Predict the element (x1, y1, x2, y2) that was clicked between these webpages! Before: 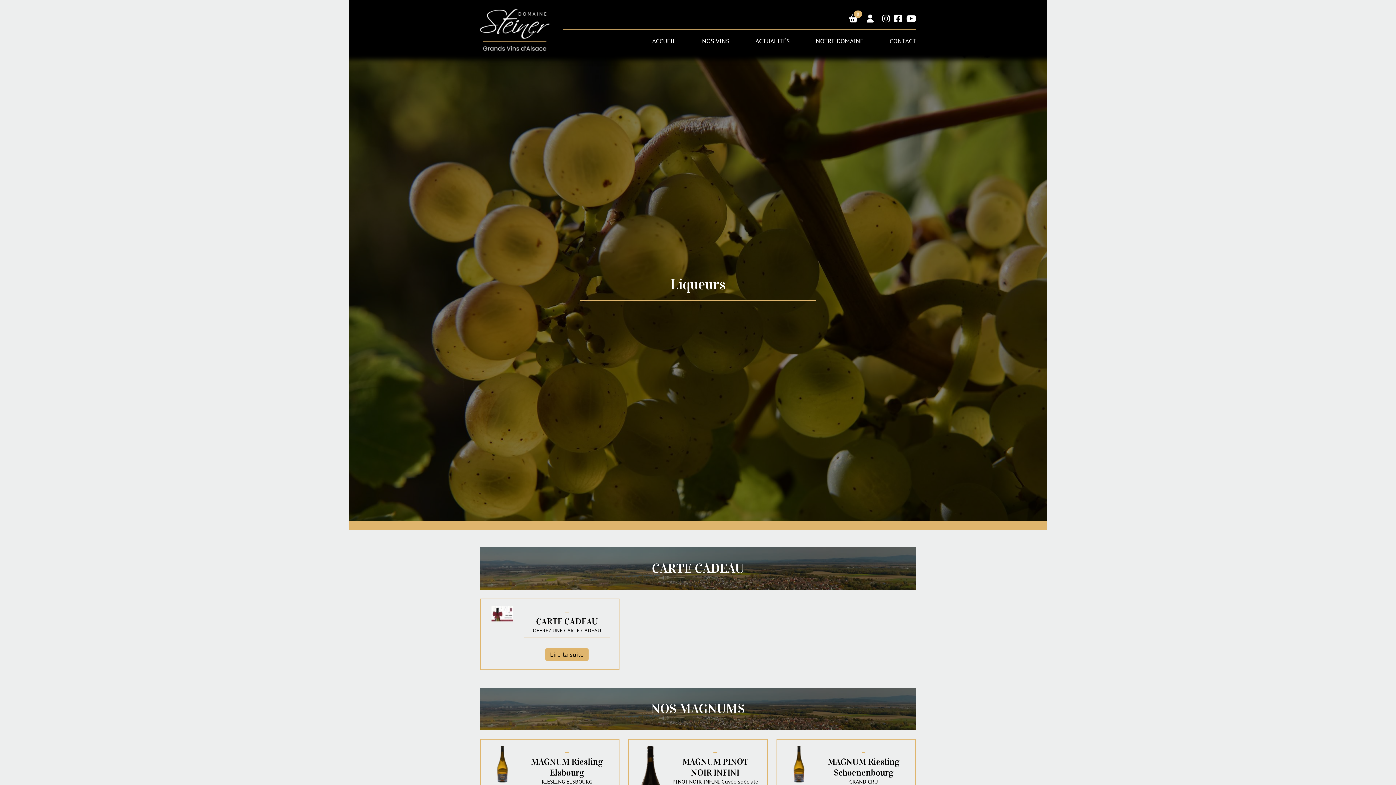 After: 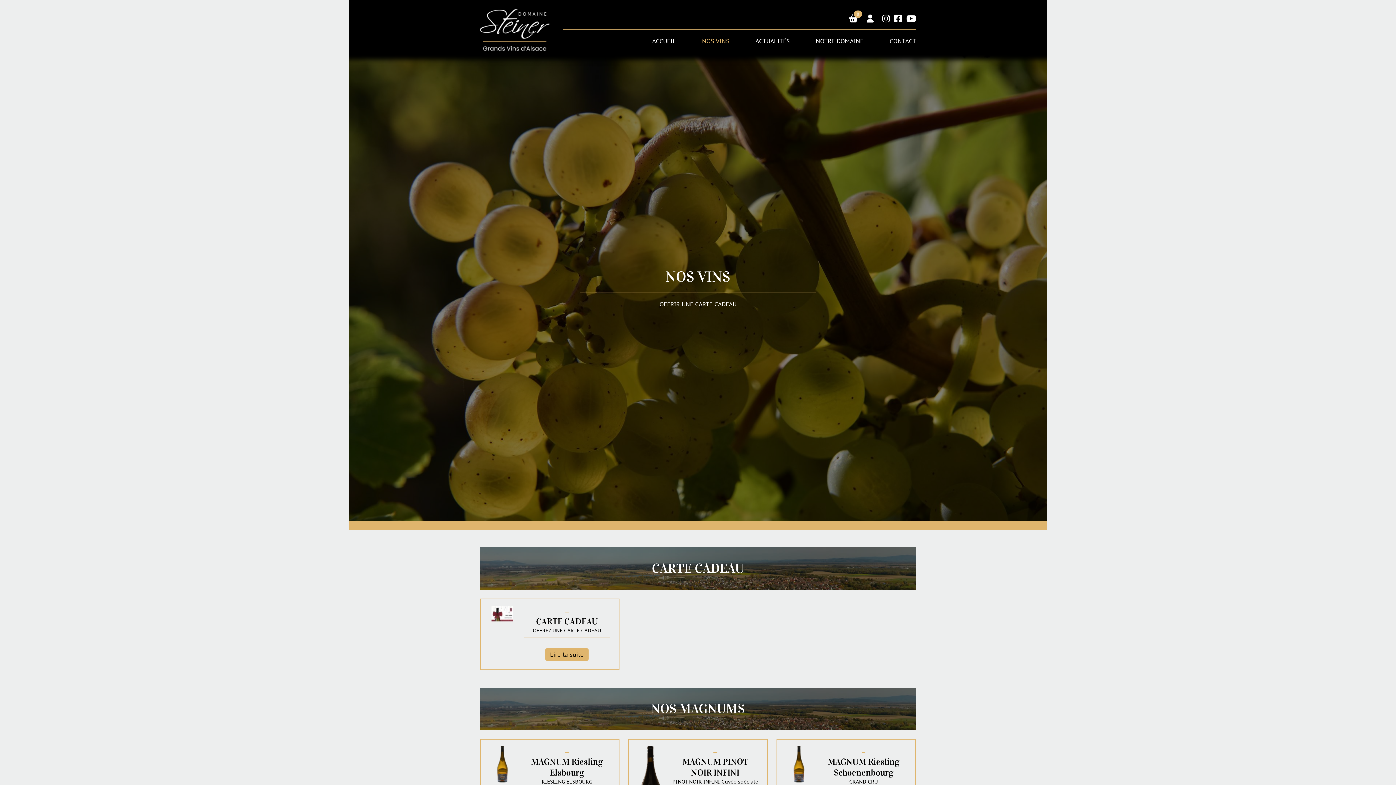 Action: bbox: (702, 36, 729, 45) label: NOS VINS